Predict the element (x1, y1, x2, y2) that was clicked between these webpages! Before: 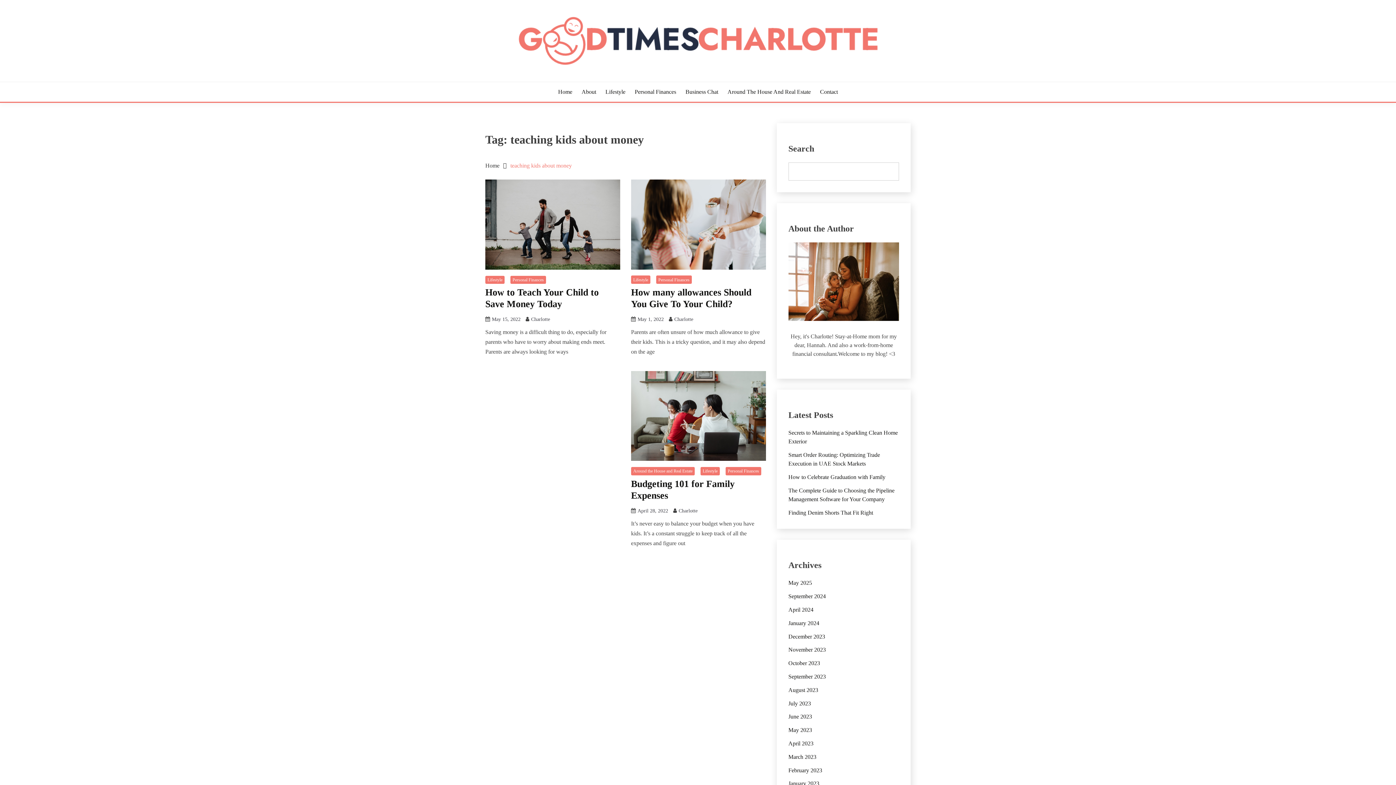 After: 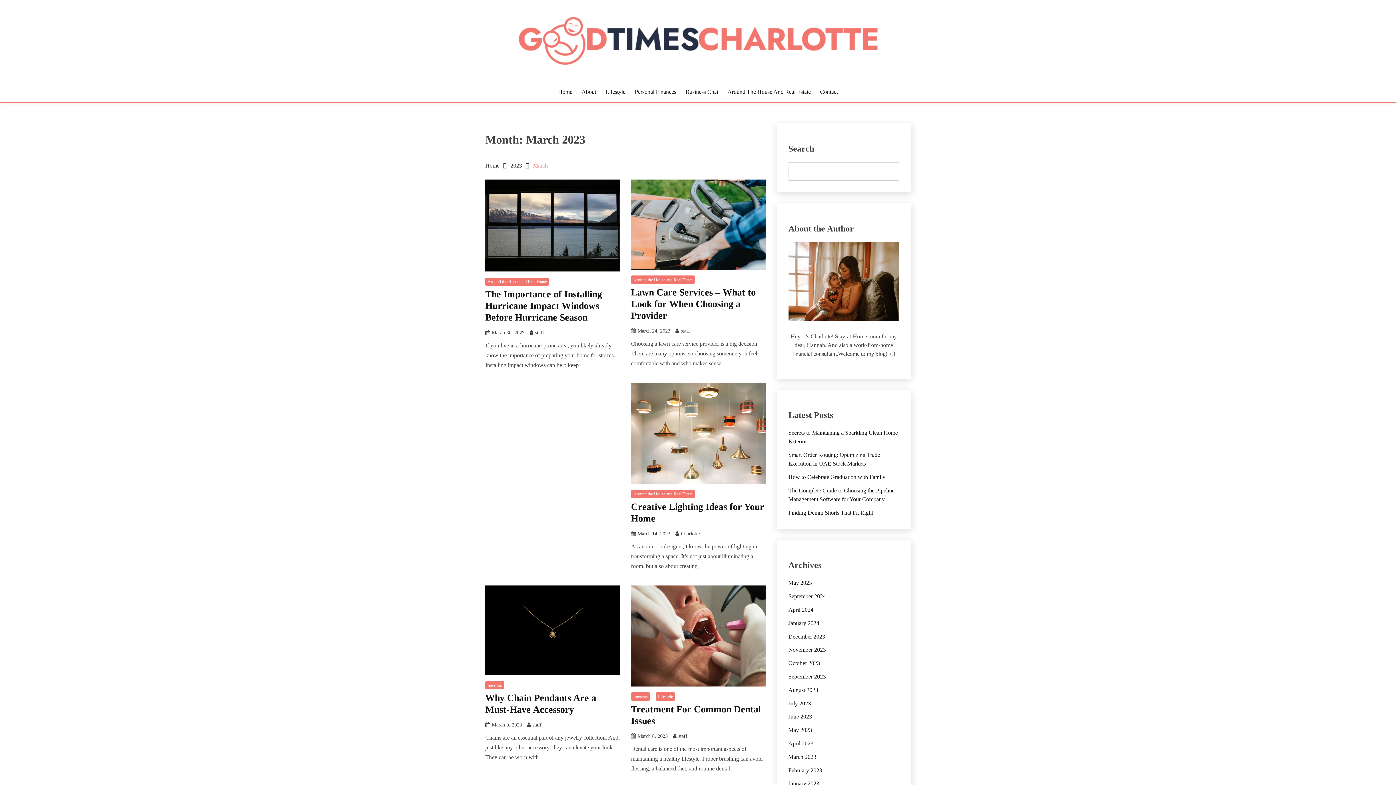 Action: bbox: (788, 754, 816, 760) label: March 2023